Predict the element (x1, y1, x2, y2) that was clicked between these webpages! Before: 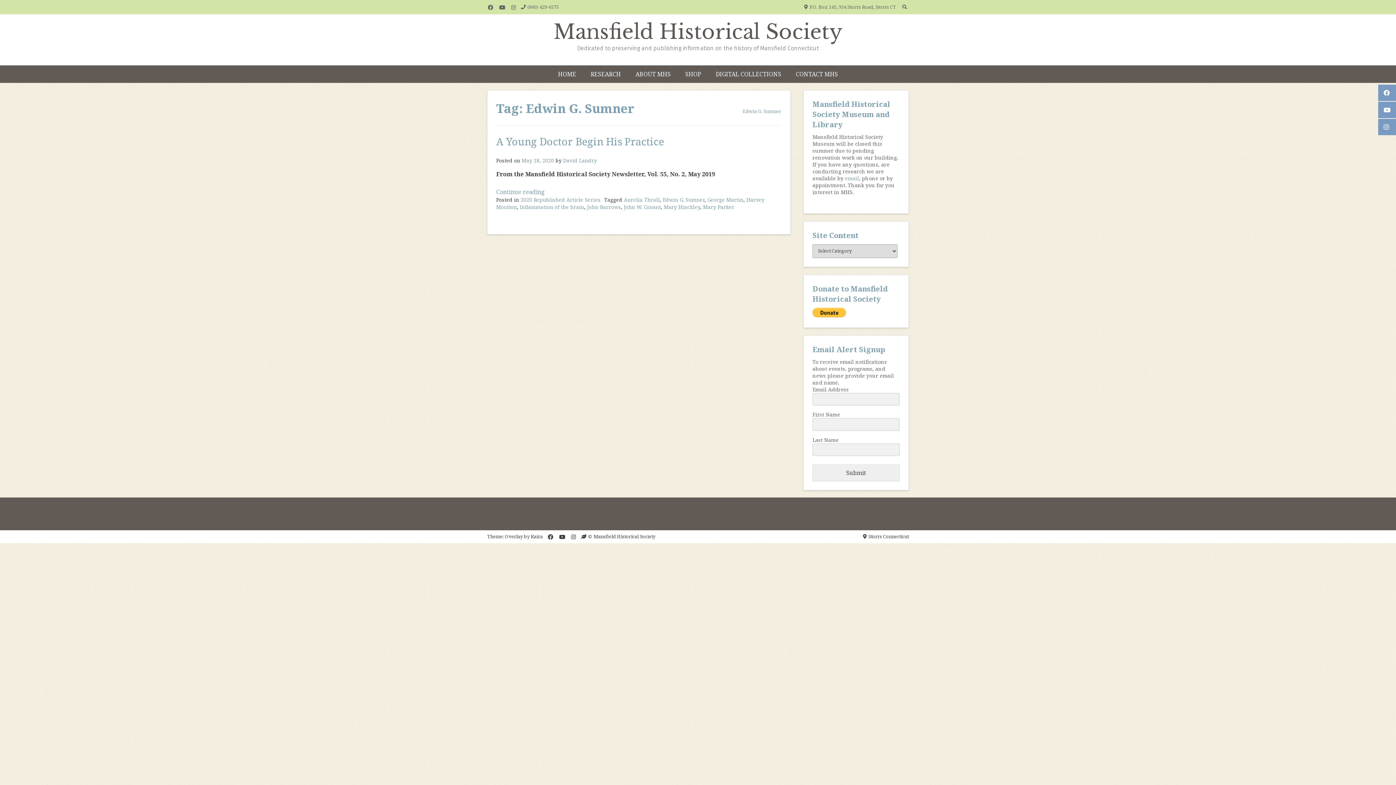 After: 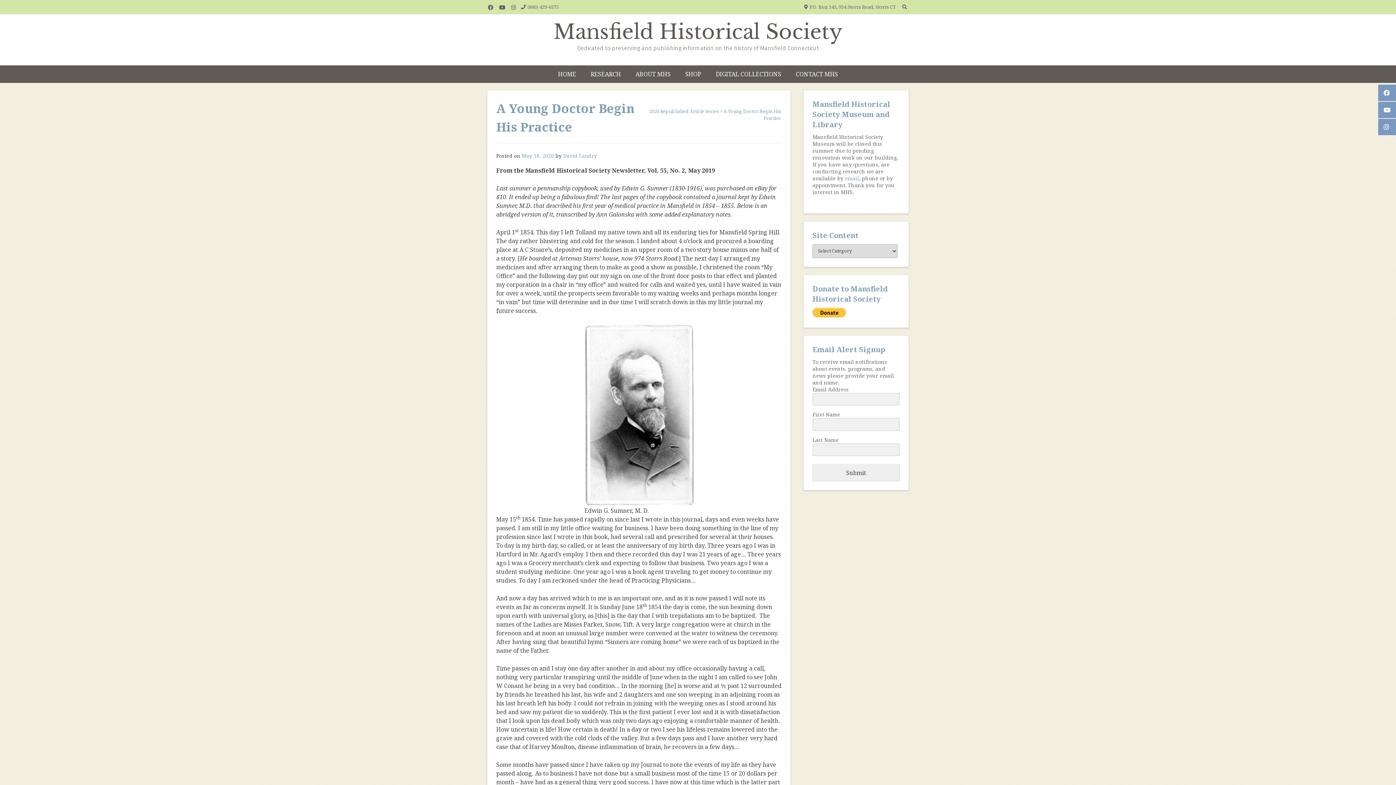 Action: label: May 18, 2020 bbox: (521, 157, 554, 164)